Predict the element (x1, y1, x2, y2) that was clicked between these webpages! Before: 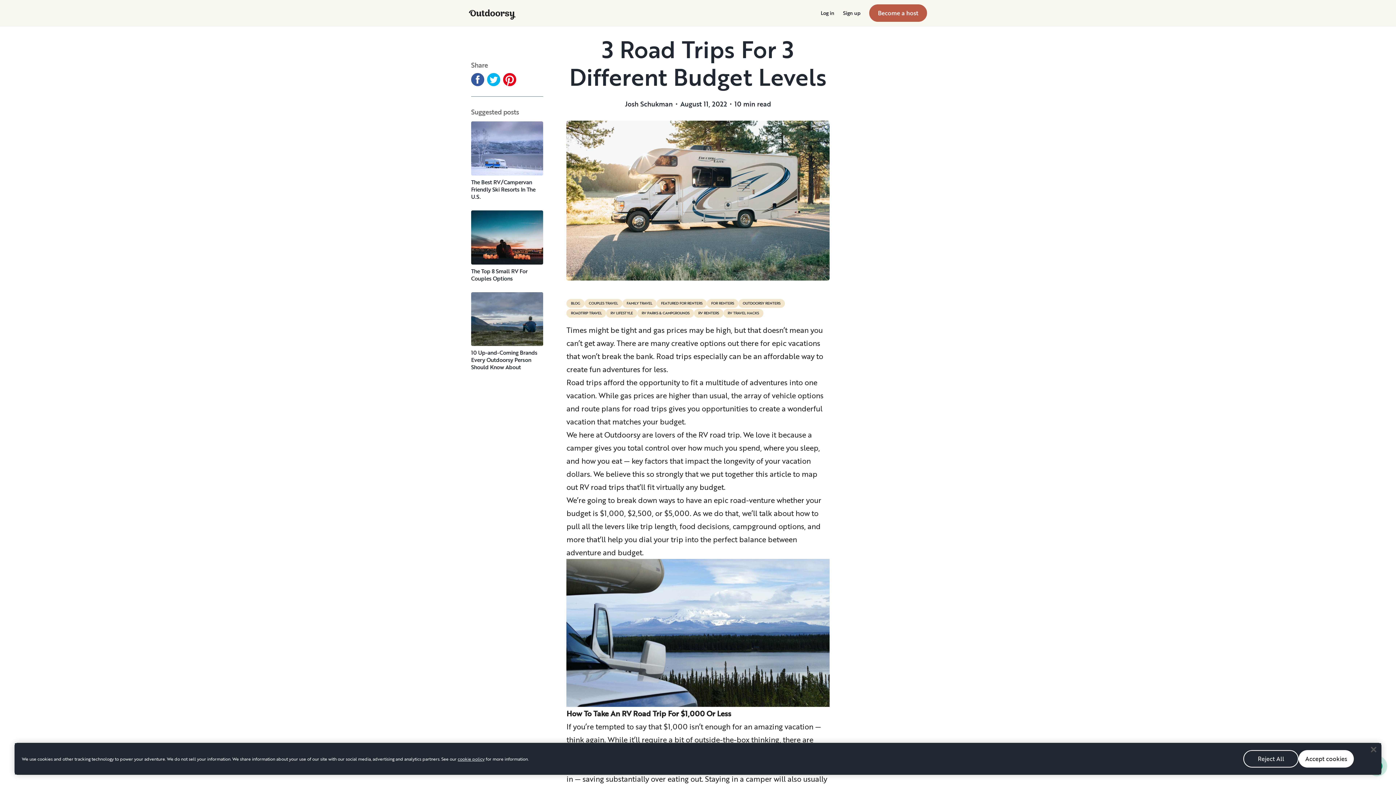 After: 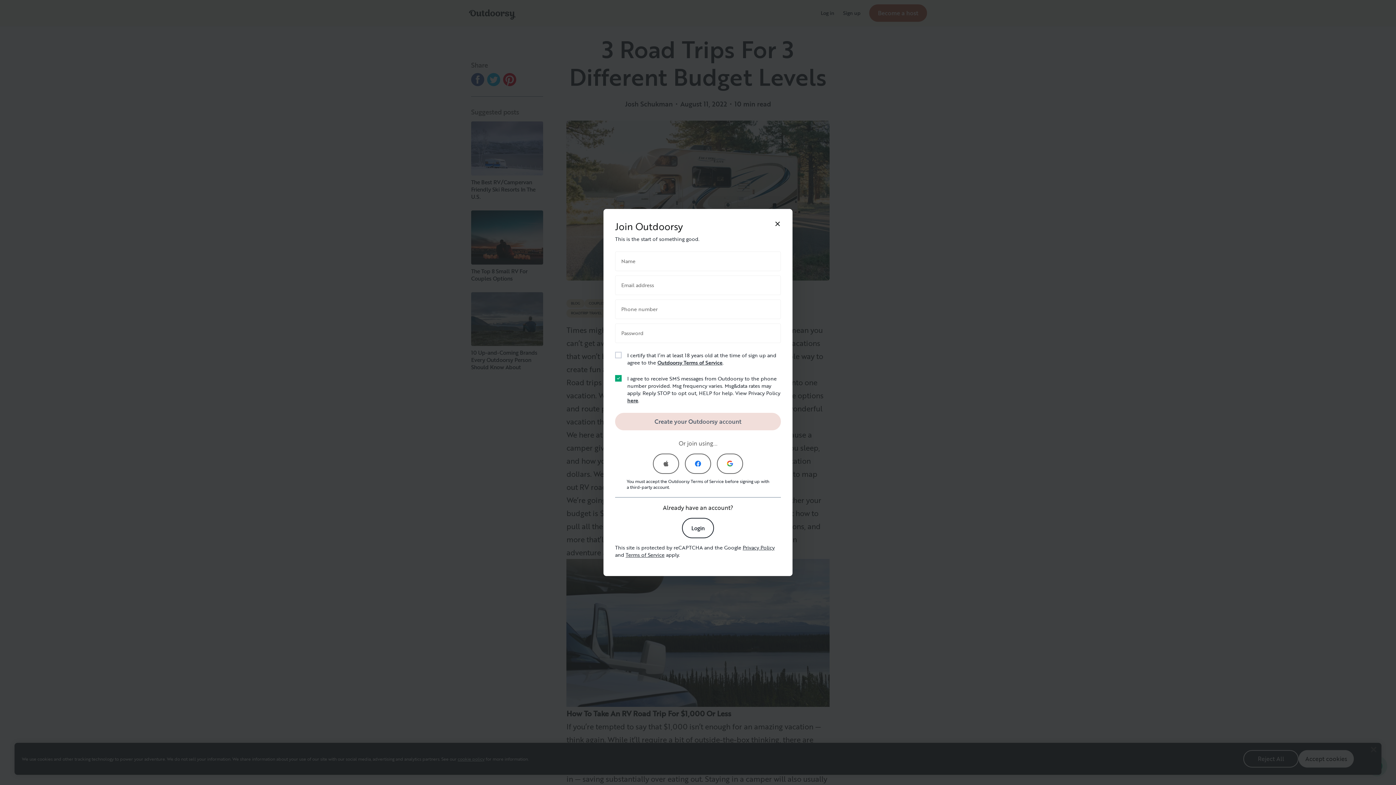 Action: bbox: (843, 9, 860, 16) label: Sign up